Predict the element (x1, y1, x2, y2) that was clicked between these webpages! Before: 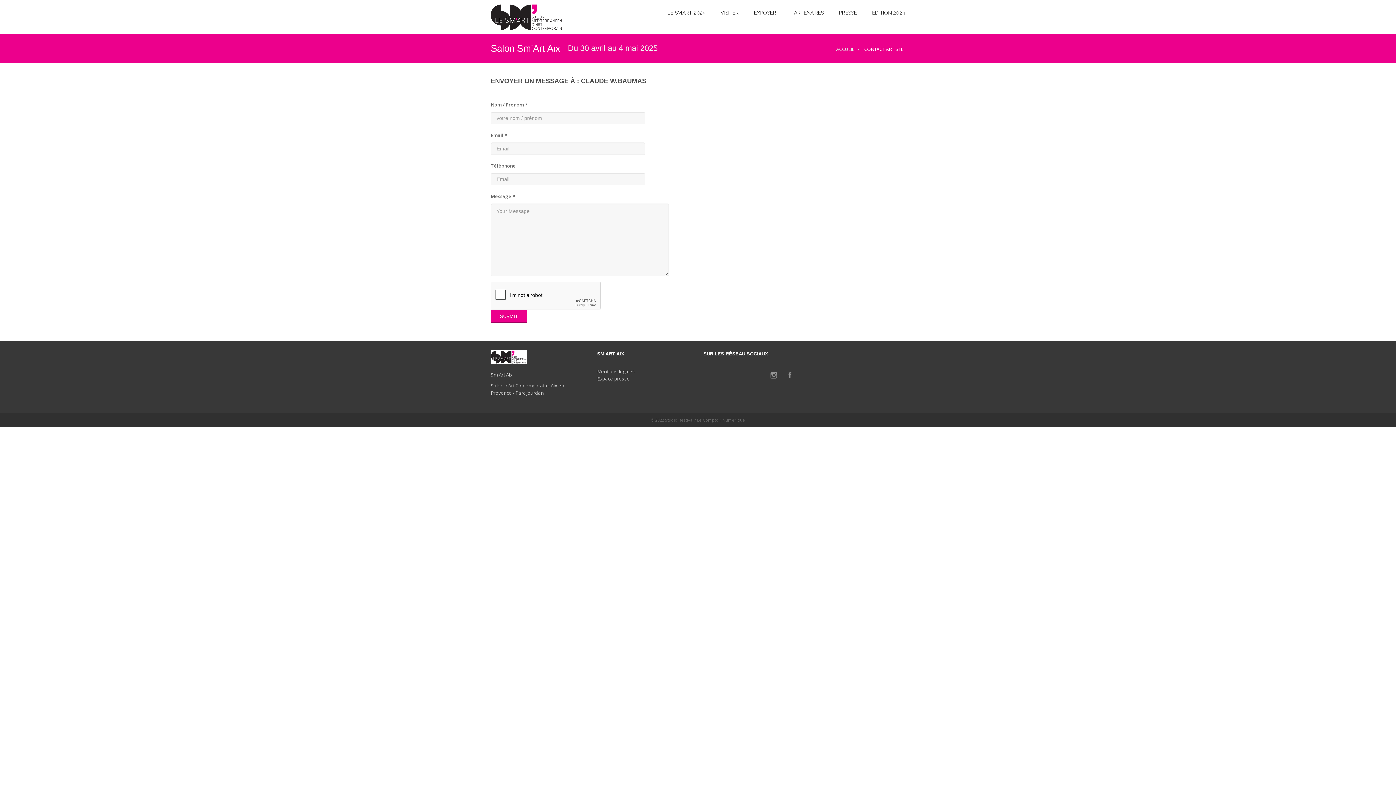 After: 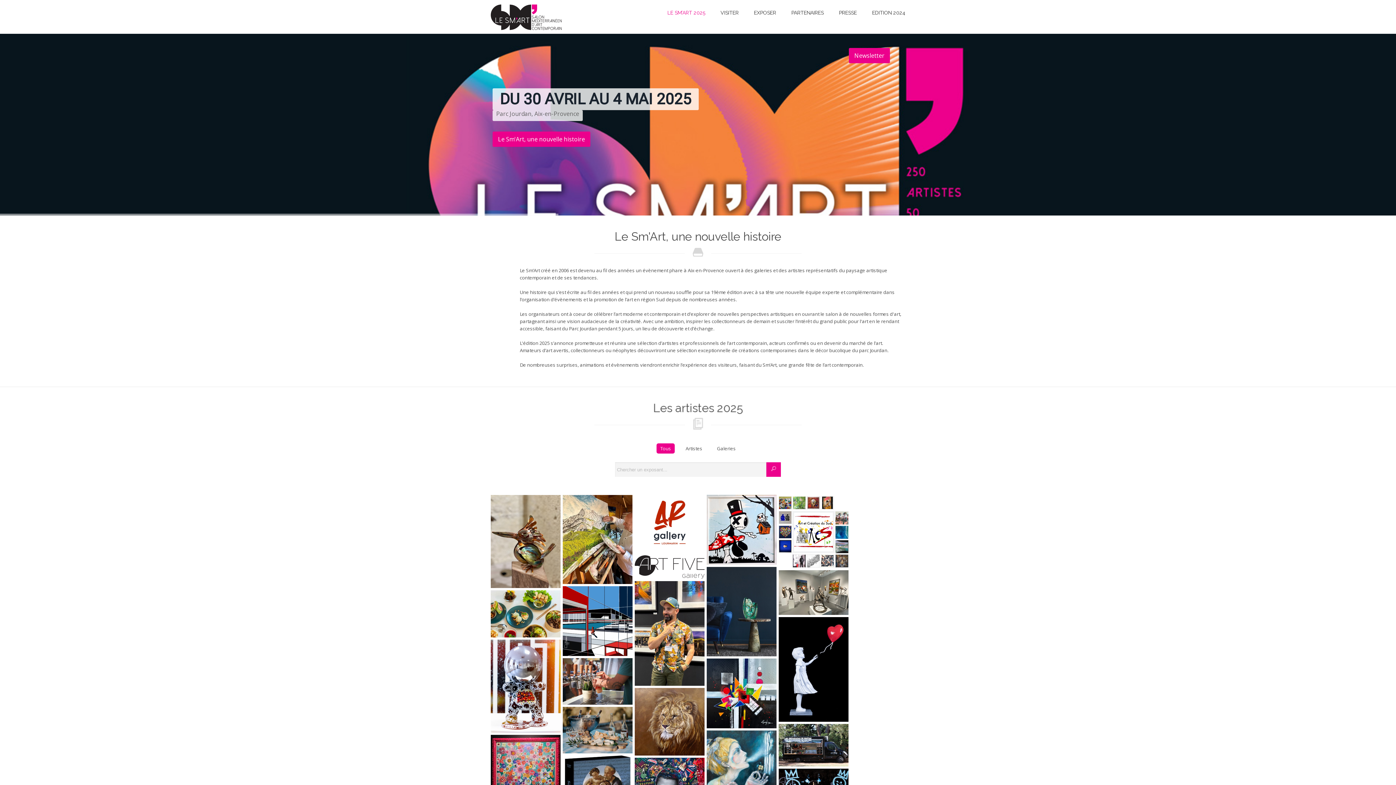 Action: label: LE SM’ART 2025 bbox: (667, 0, 709, 29)